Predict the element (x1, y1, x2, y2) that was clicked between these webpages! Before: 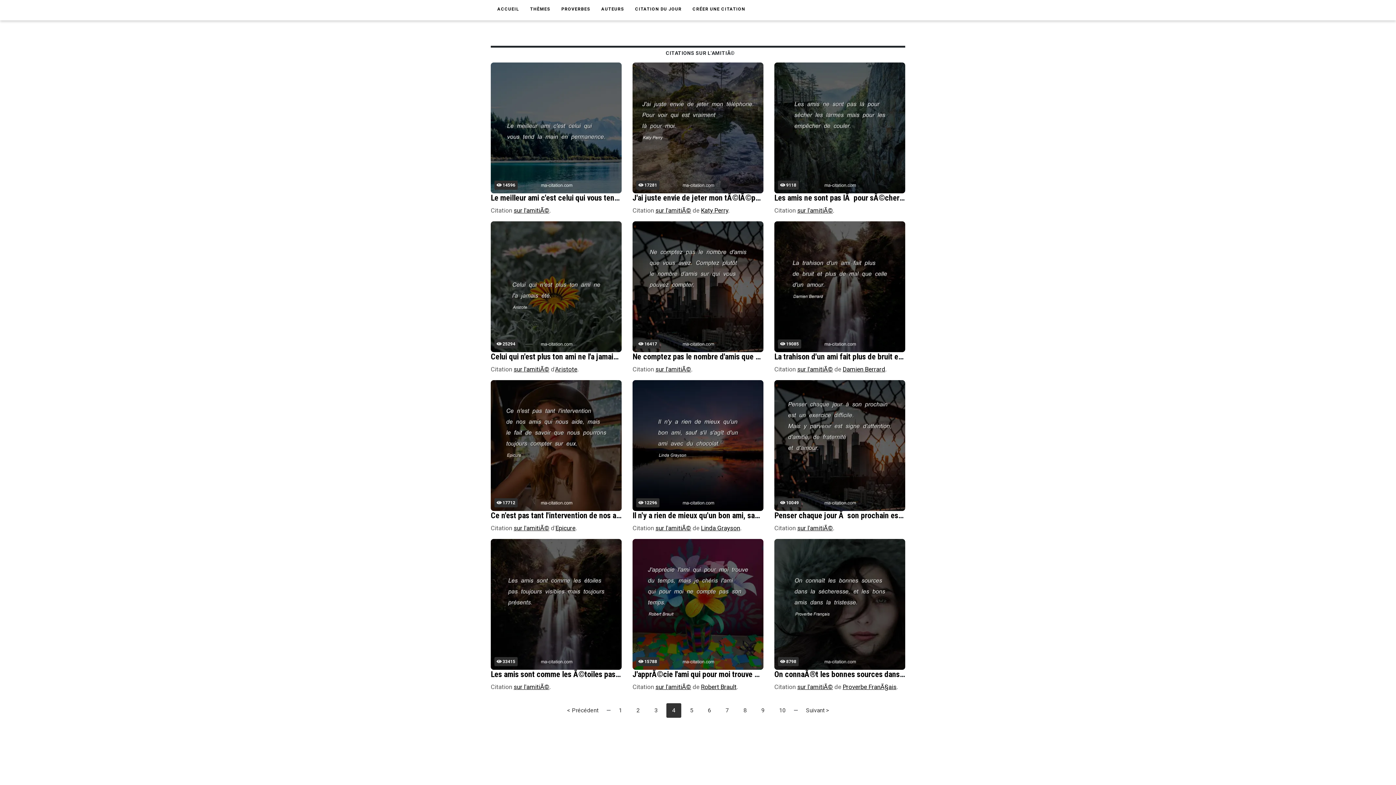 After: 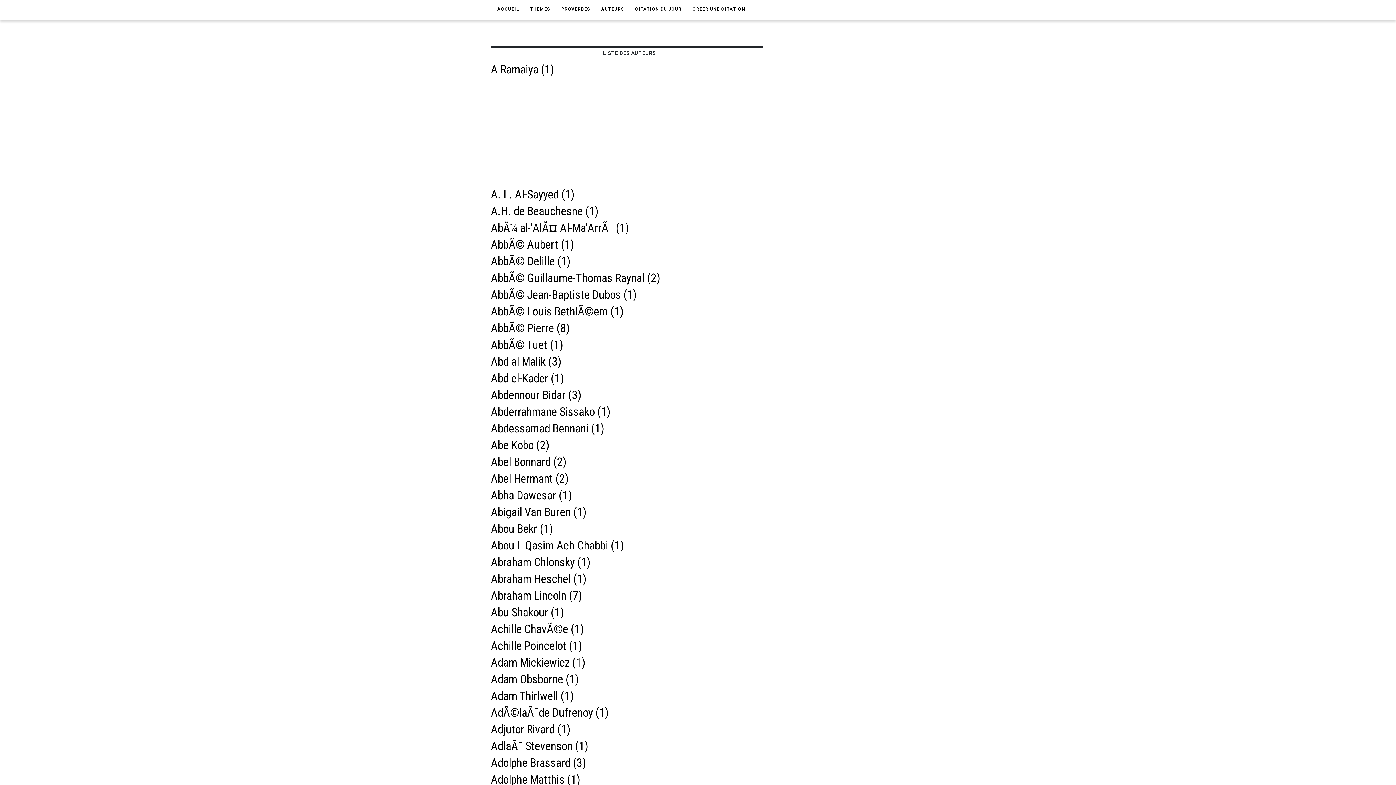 Action: label: AUTEURS bbox: (596, 0, 629, 18)